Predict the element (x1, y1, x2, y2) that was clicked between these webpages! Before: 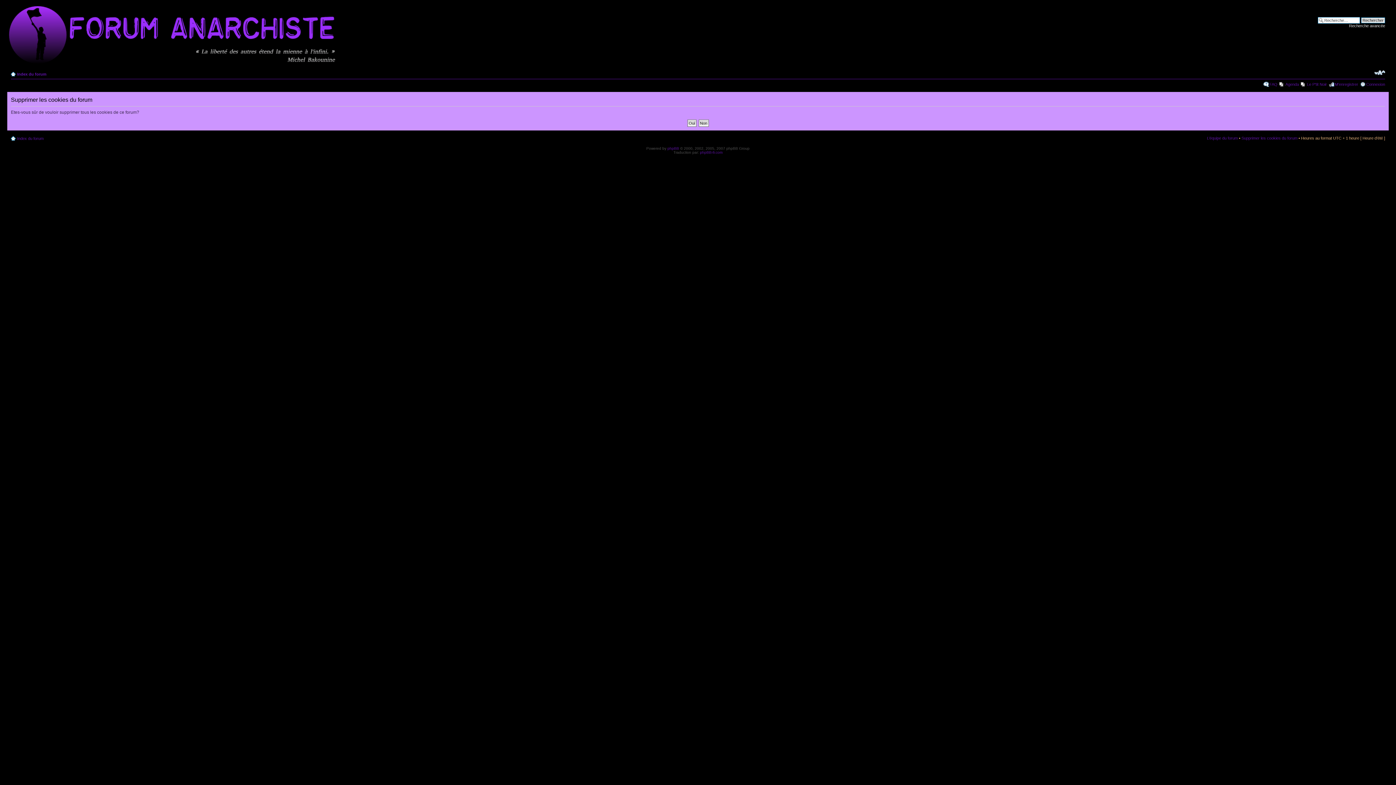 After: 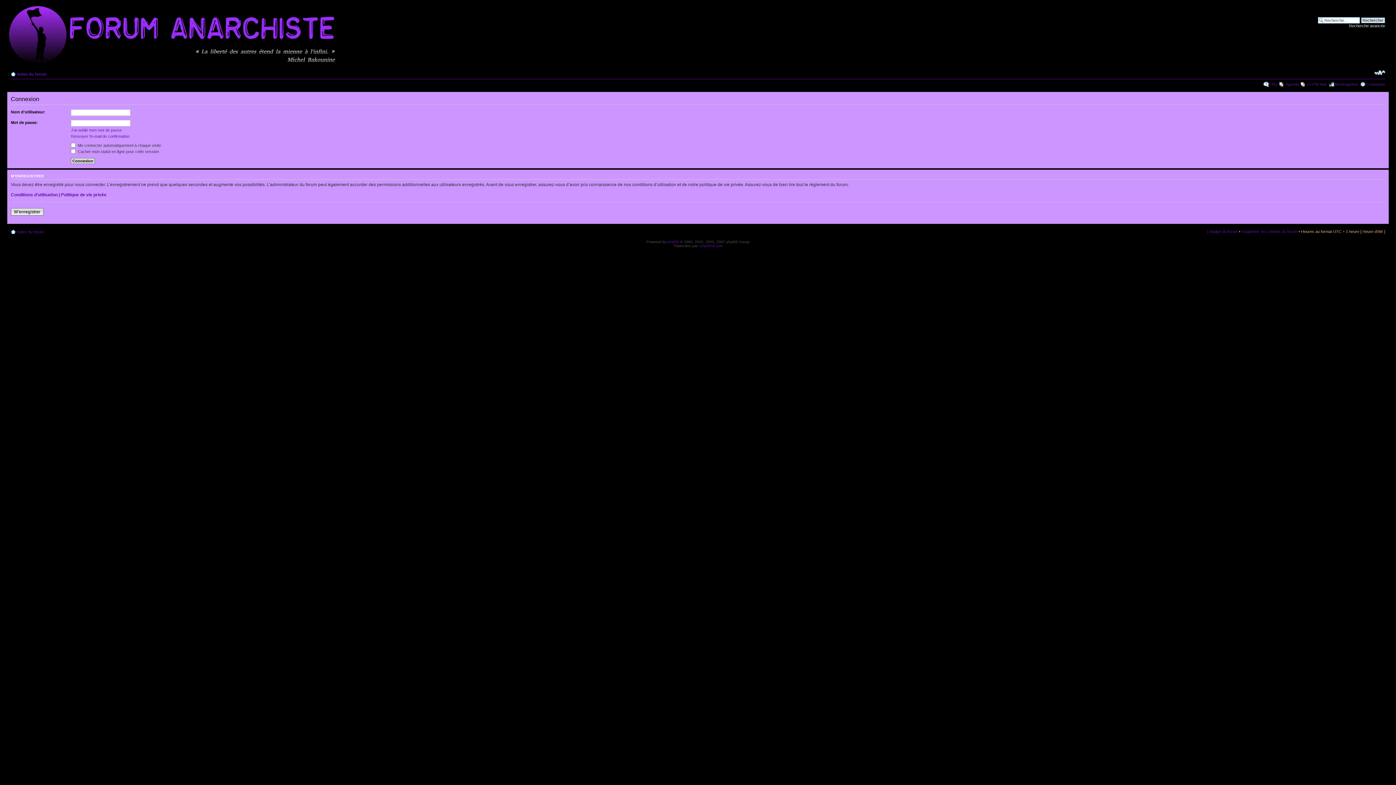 Action: label: Connexion bbox: (1366, 82, 1385, 86)